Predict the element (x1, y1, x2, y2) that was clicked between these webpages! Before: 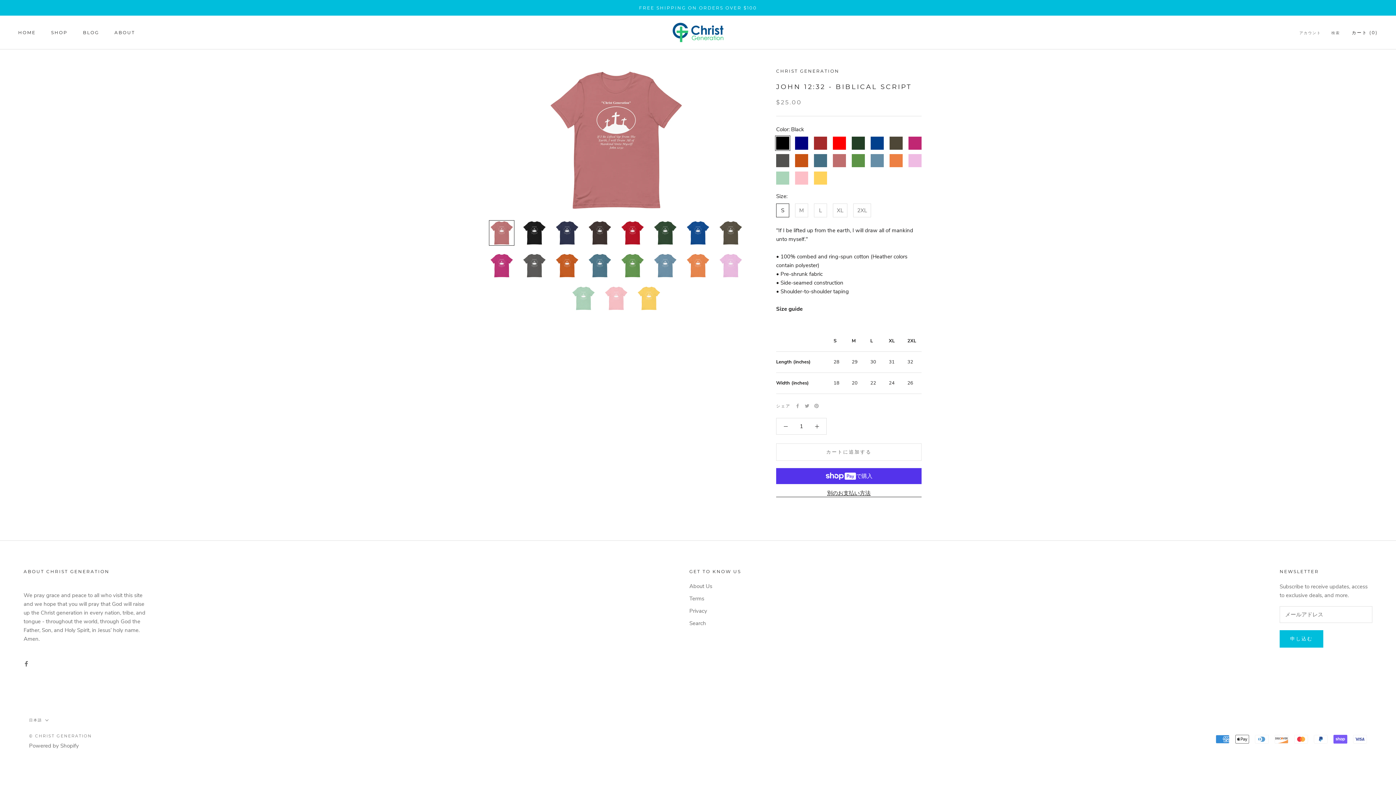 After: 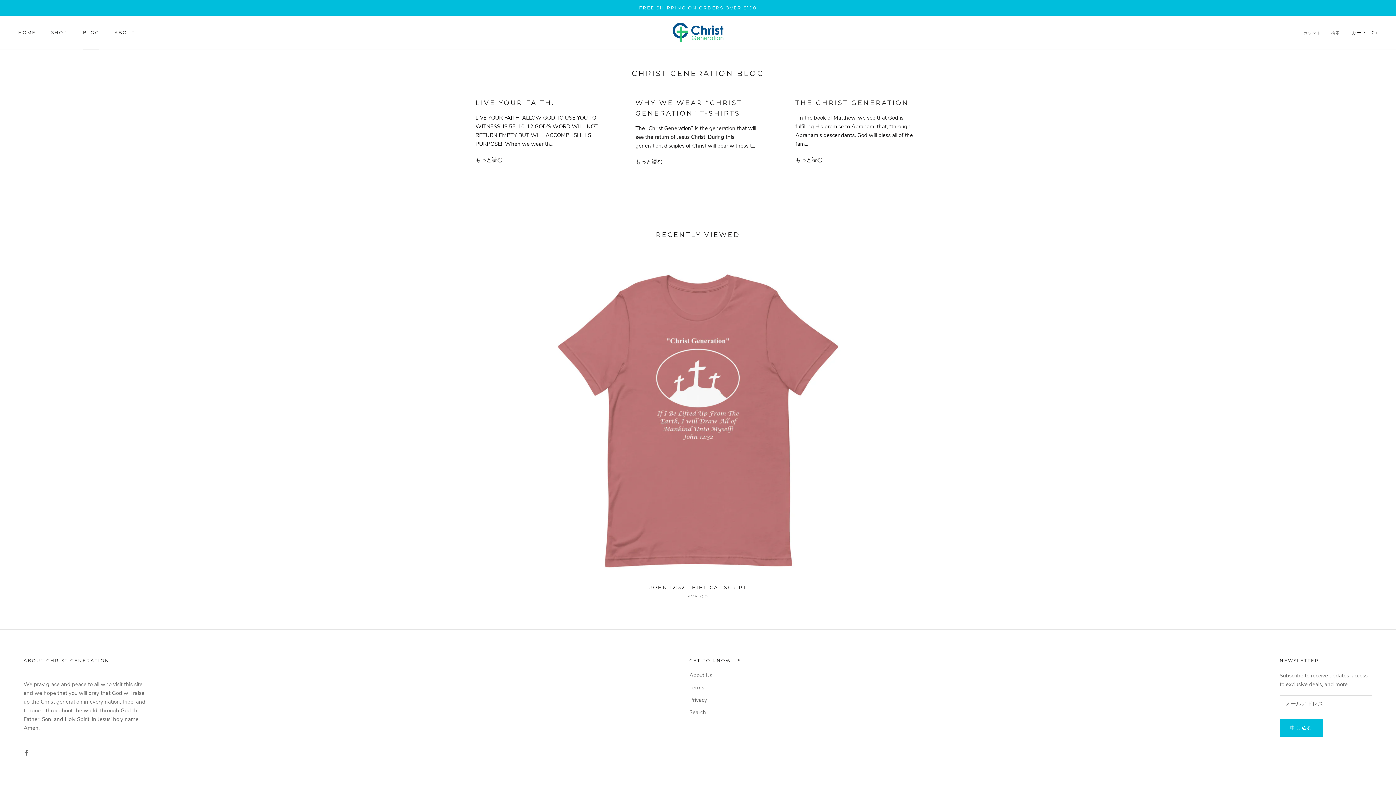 Action: bbox: (82, 29, 99, 35) label: BLOG
BLOG